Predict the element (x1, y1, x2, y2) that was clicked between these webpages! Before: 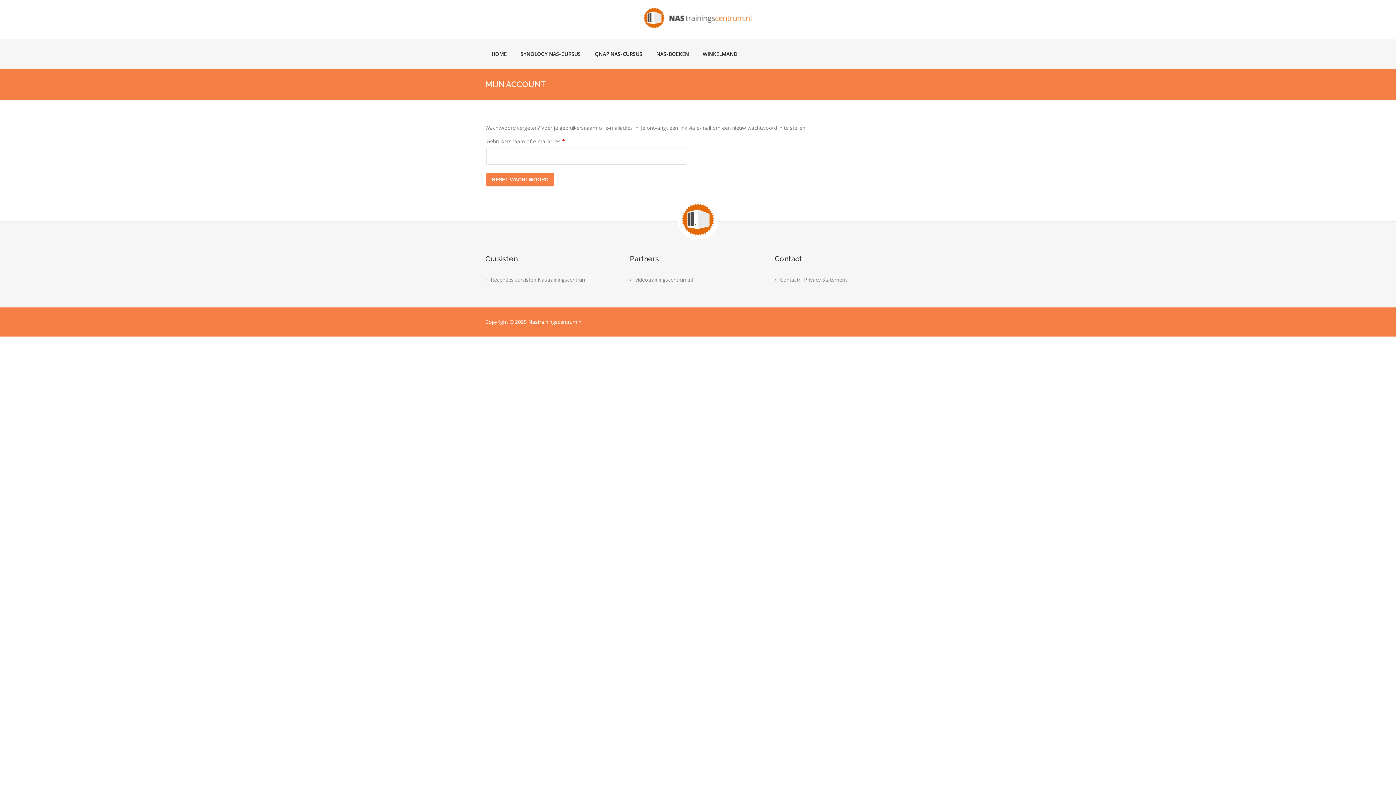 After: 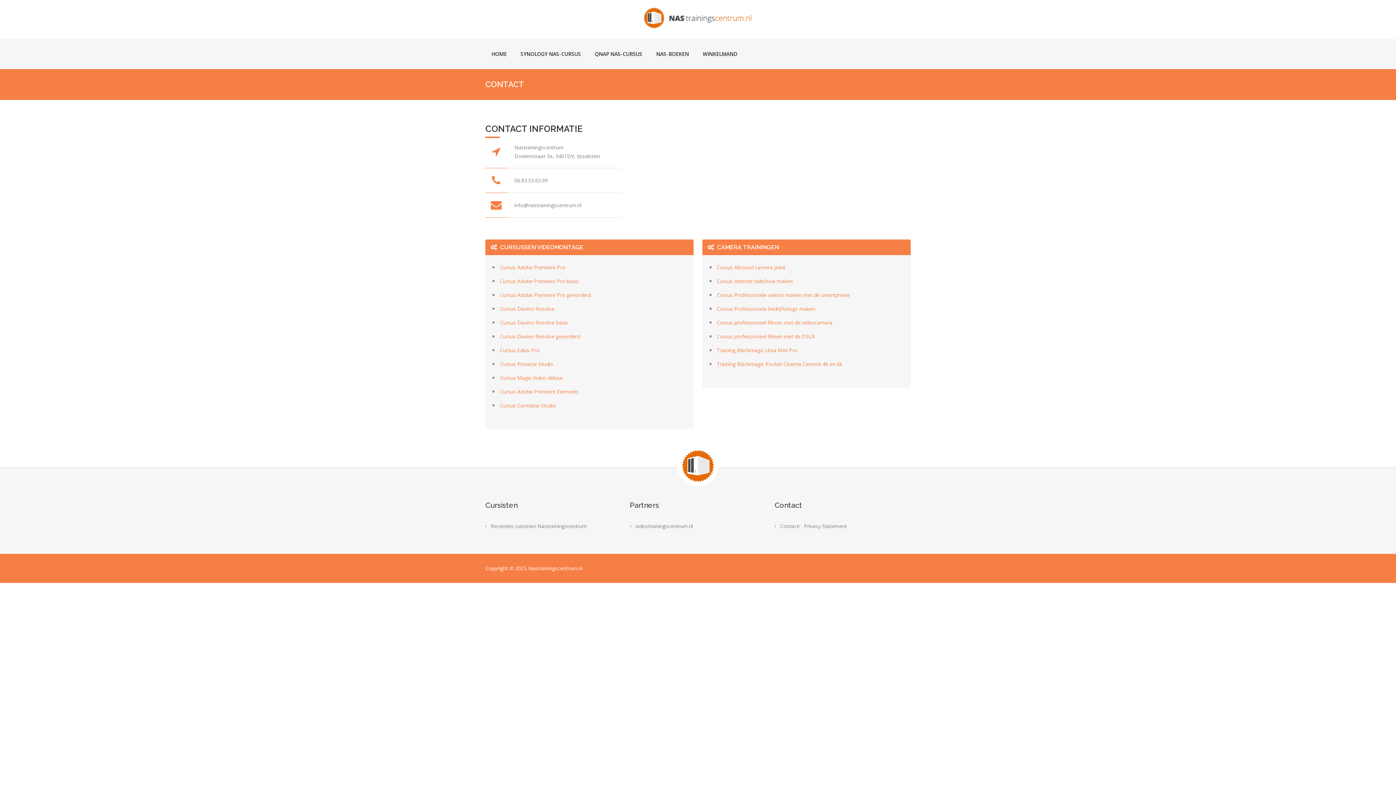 Action: bbox: (780, 276, 798, 283) label: Contact